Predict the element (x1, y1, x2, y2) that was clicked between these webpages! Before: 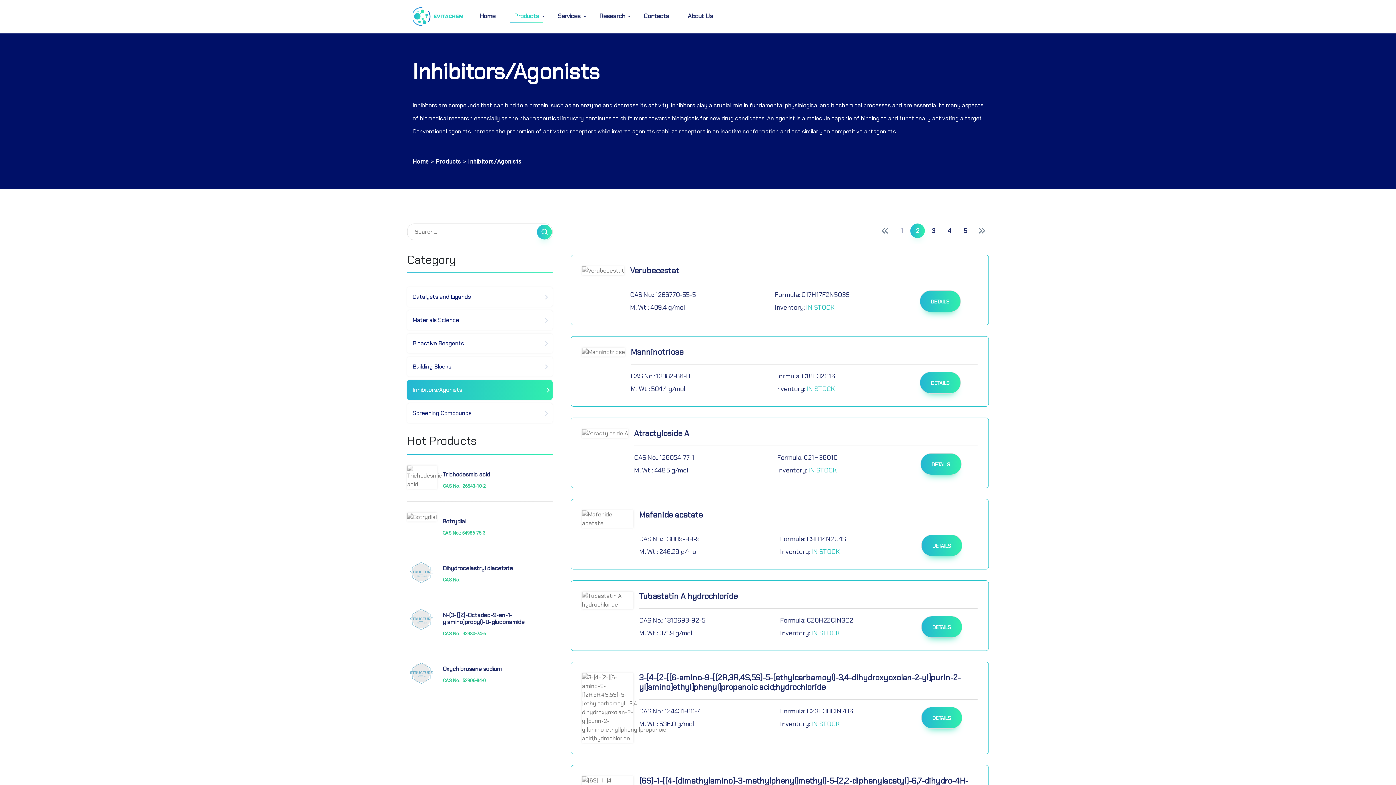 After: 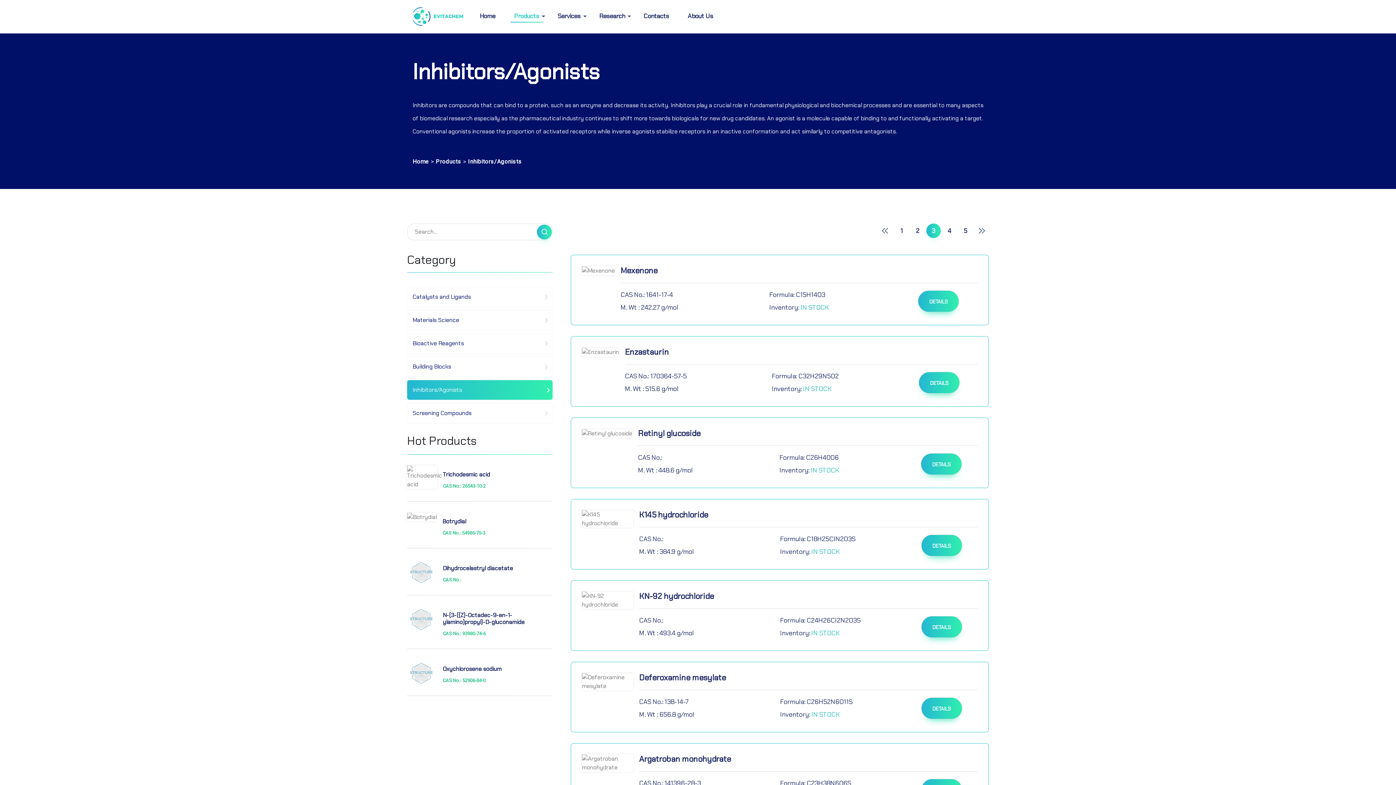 Action: bbox: (974, 223, 989, 238)